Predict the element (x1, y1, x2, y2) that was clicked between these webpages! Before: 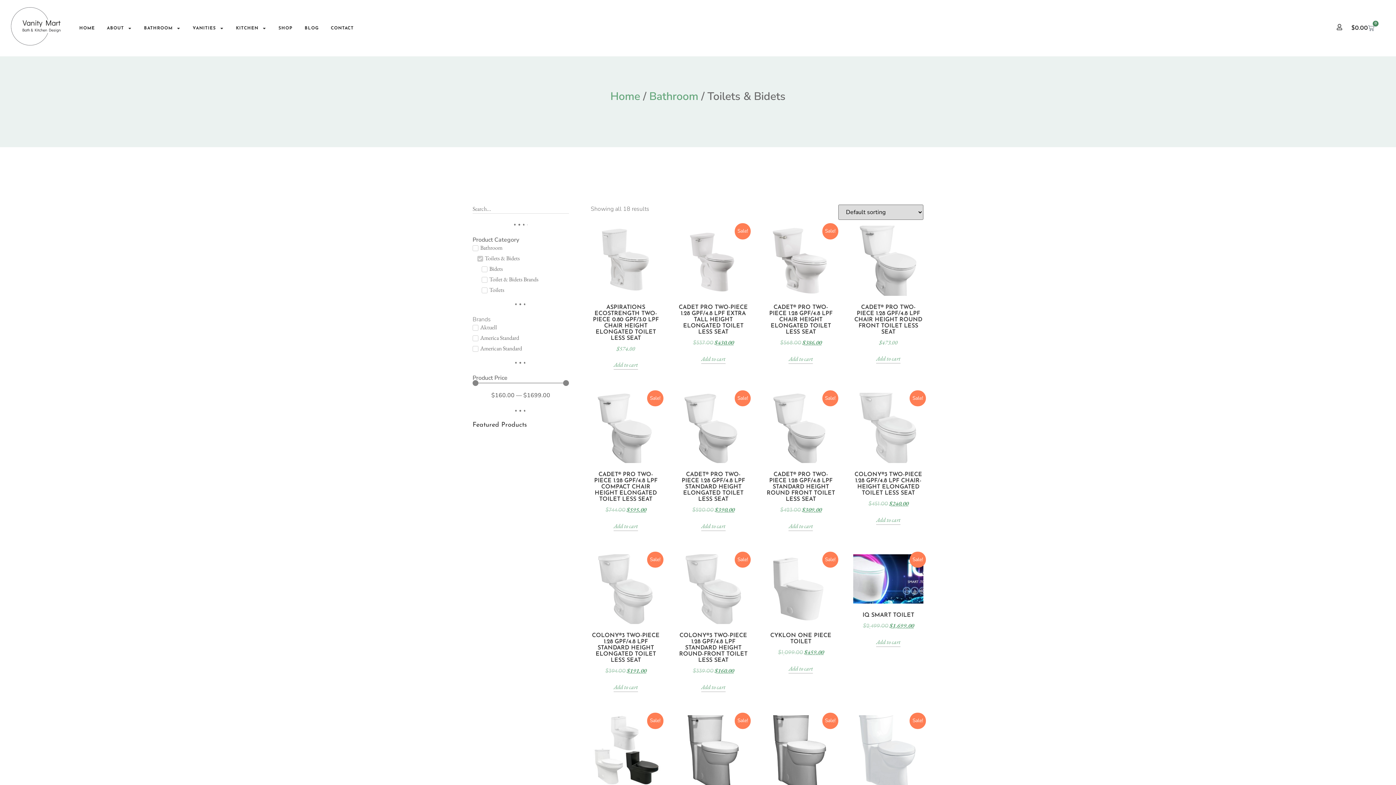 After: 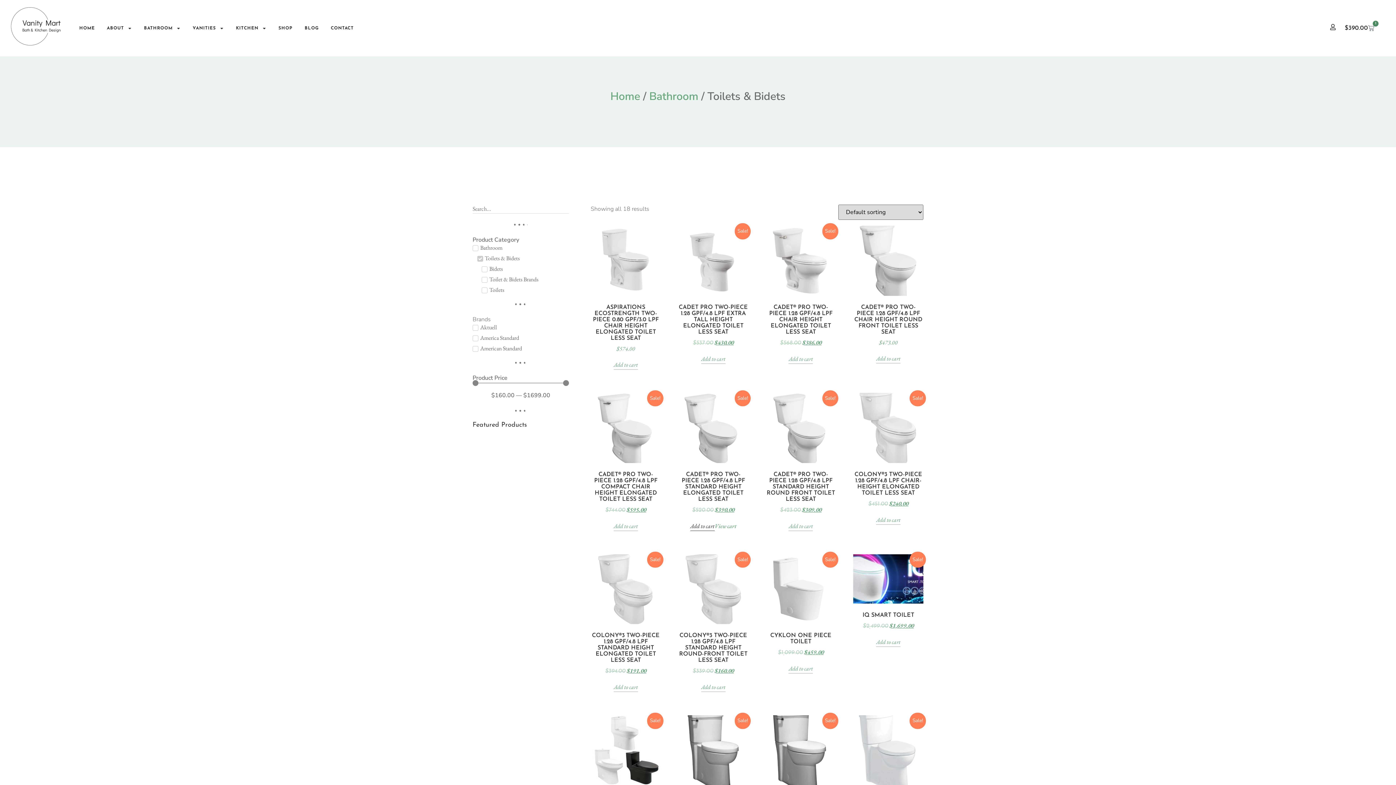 Action: label: Add to cart: “Cadet® PRO Two-Piece 1.28 gpf/4.8 Lpf Standard Height Elongated Toilet Less Seat” bbox: (701, 522, 725, 531)